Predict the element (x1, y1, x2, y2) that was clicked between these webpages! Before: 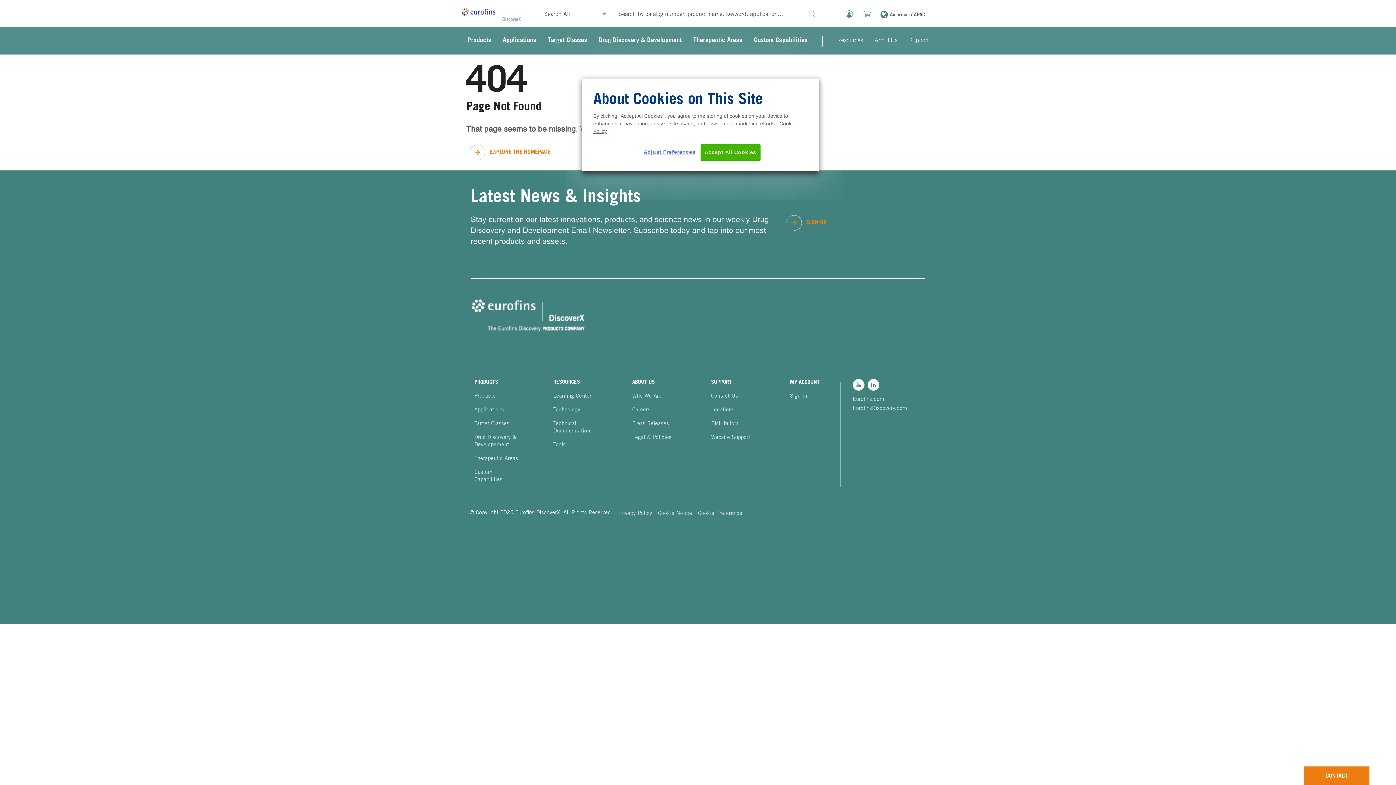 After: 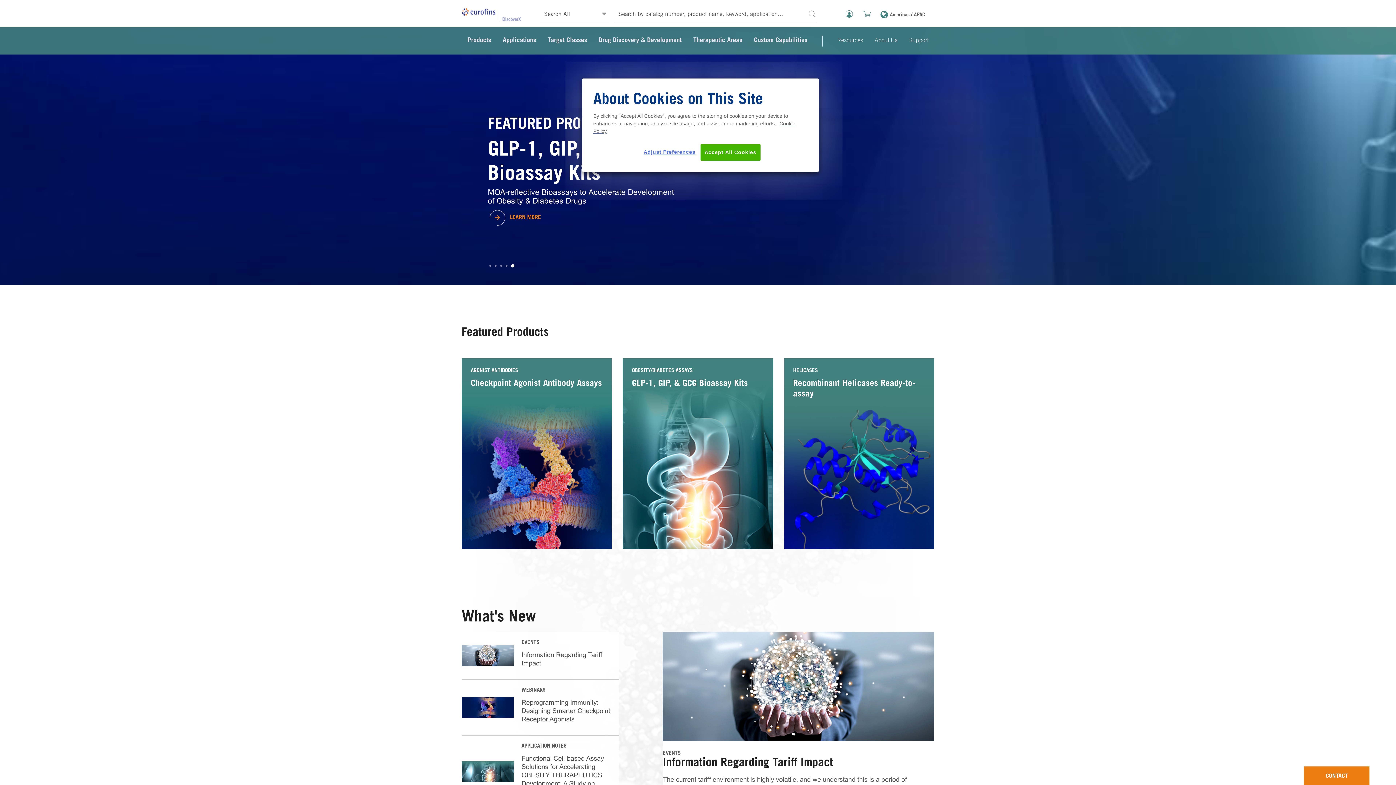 Action: bbox: (467, 143, 550, 161) label: EXPLORE THE HOMEPAGE